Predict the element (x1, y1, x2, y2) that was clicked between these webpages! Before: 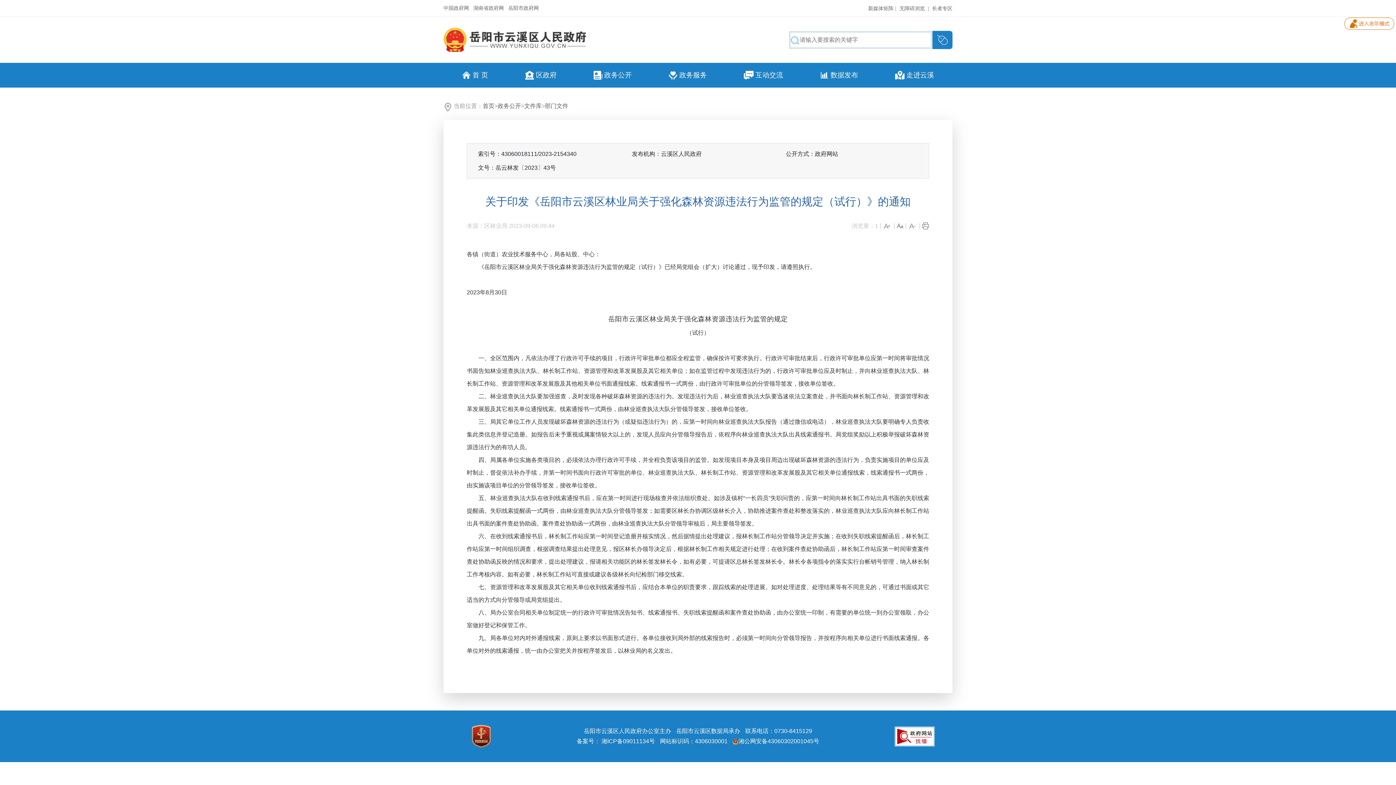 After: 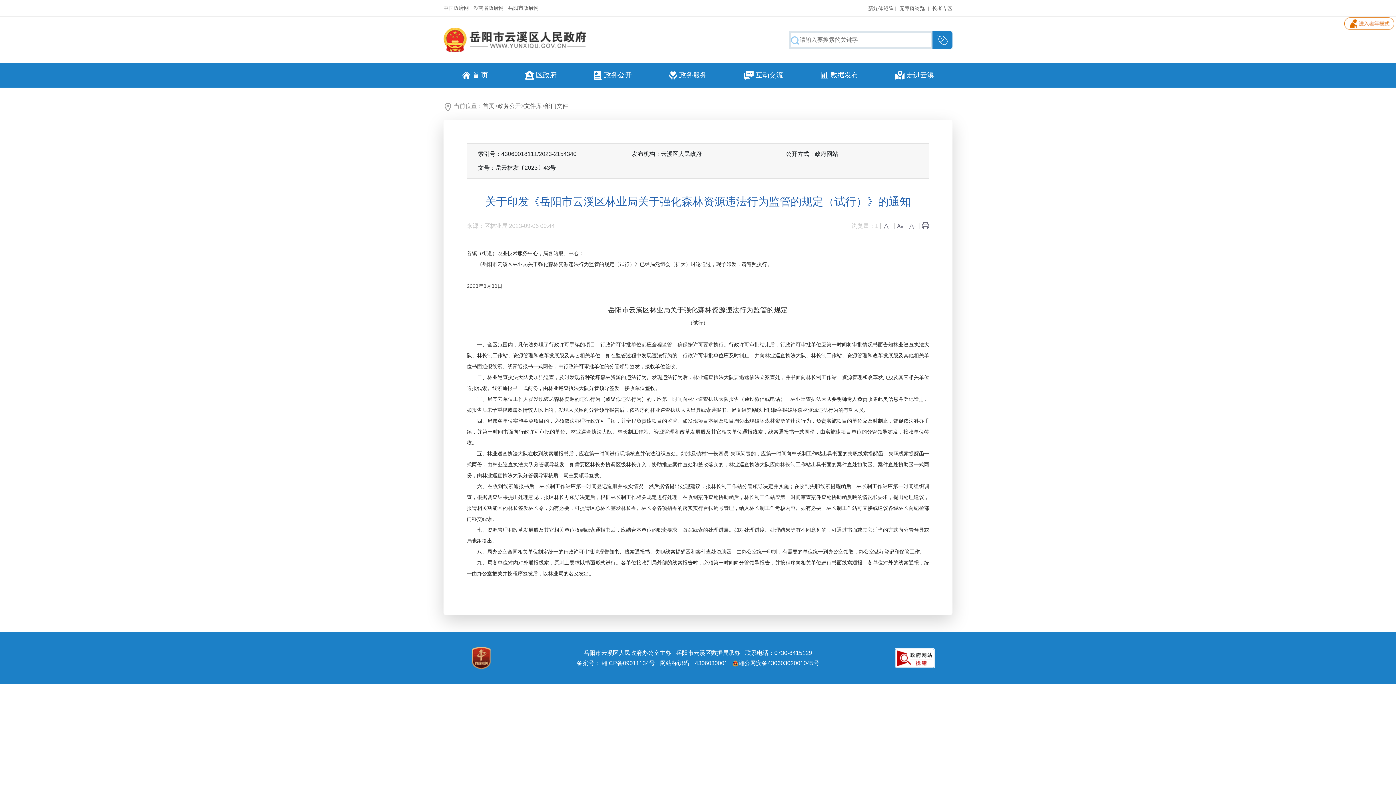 Action: bbox: (908, 222, 919, 228) label:  